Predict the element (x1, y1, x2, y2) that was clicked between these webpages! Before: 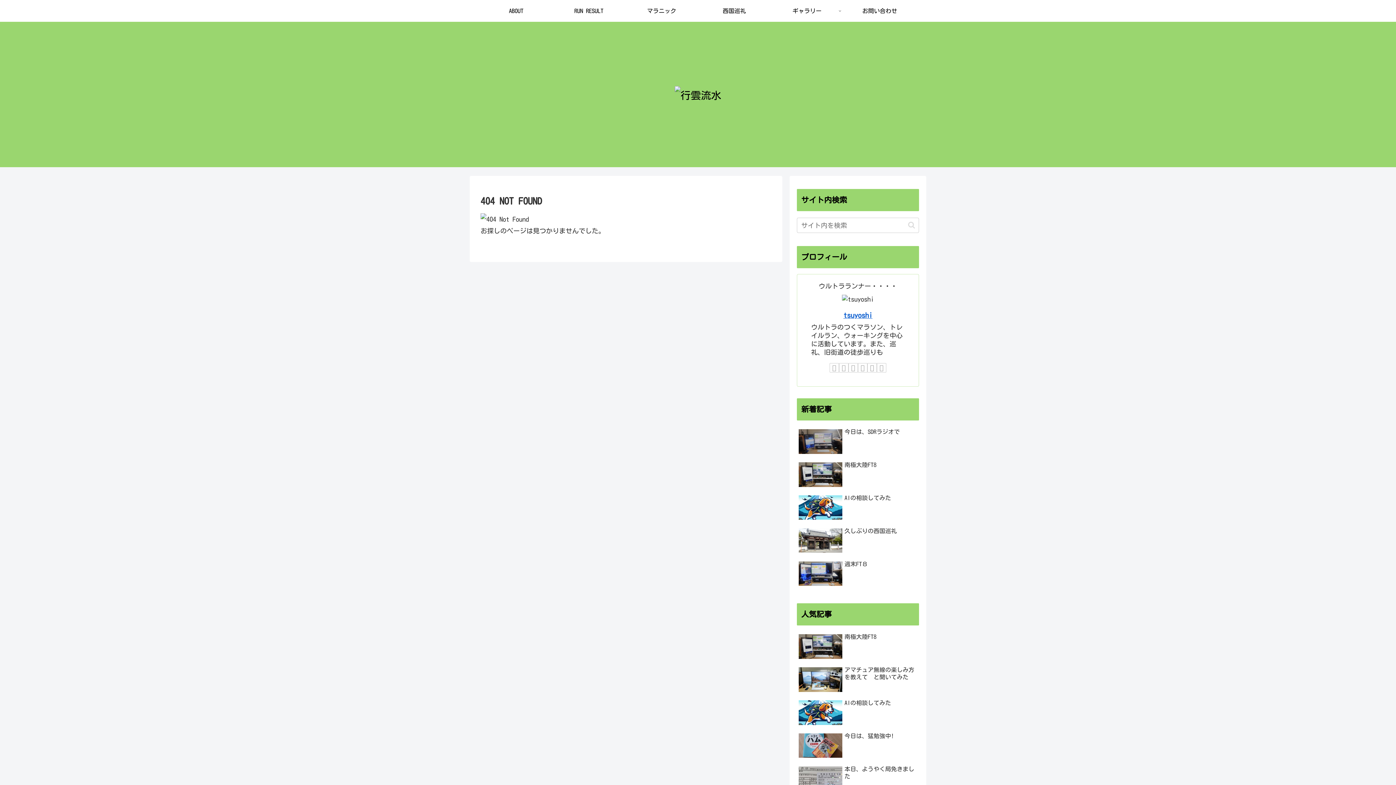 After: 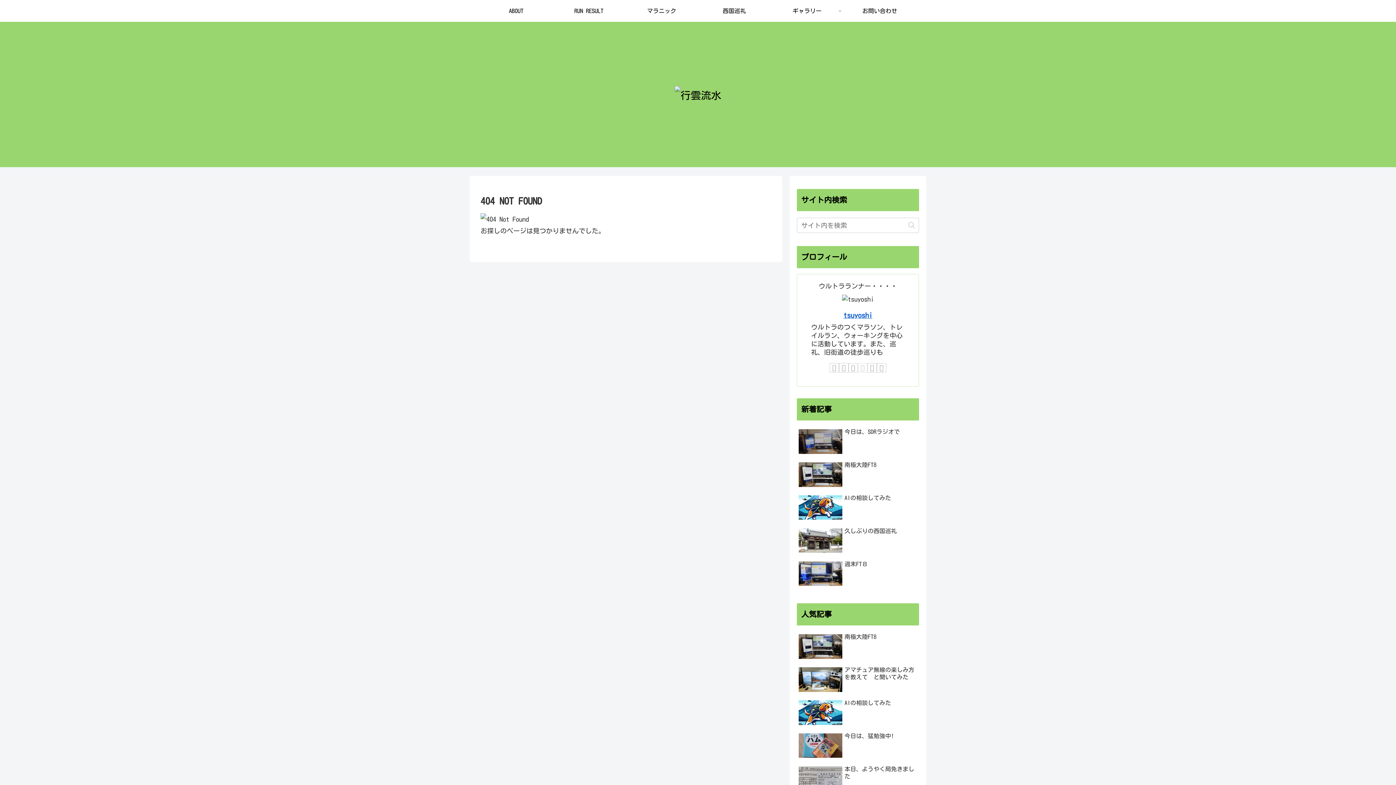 Action: bbox: (858, 363, 867, 372) label: YouTubeをフォロー